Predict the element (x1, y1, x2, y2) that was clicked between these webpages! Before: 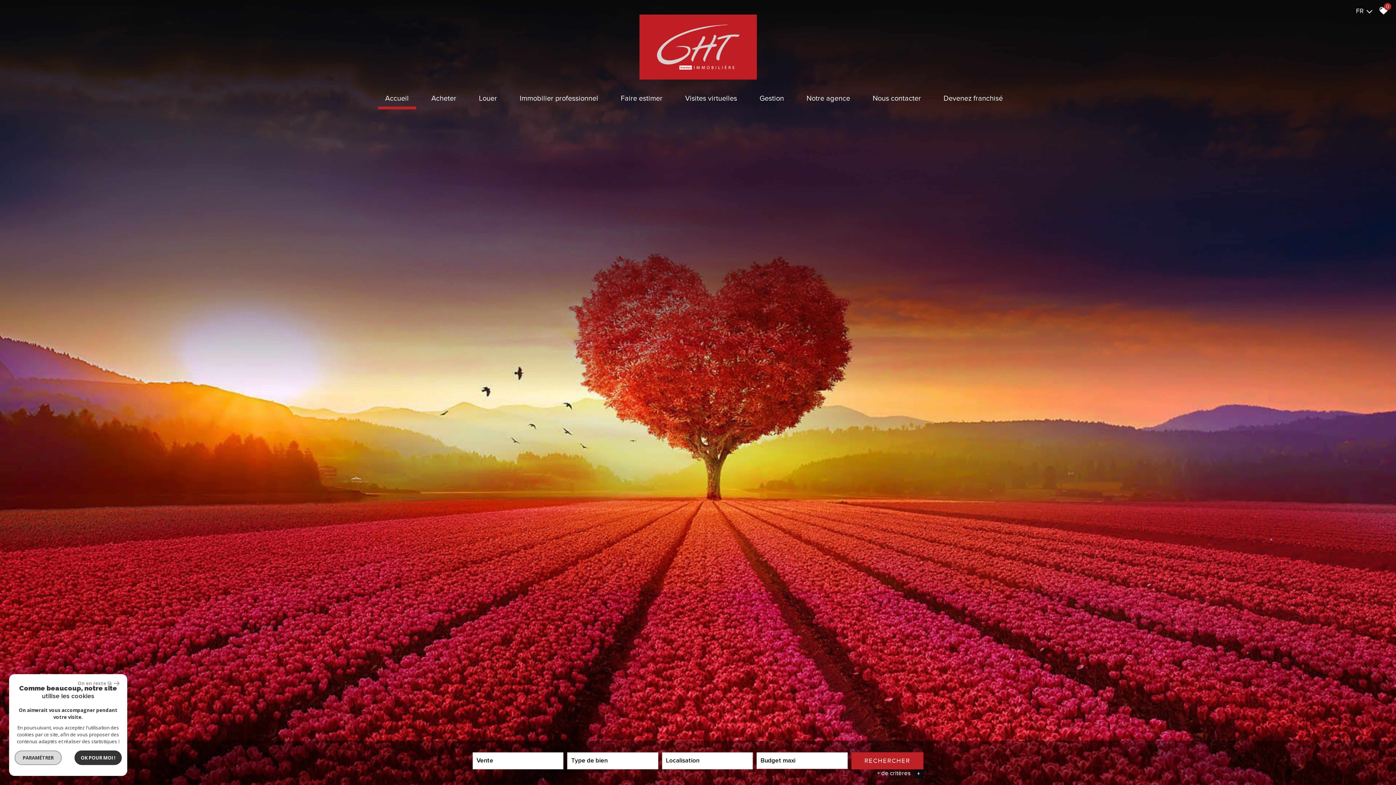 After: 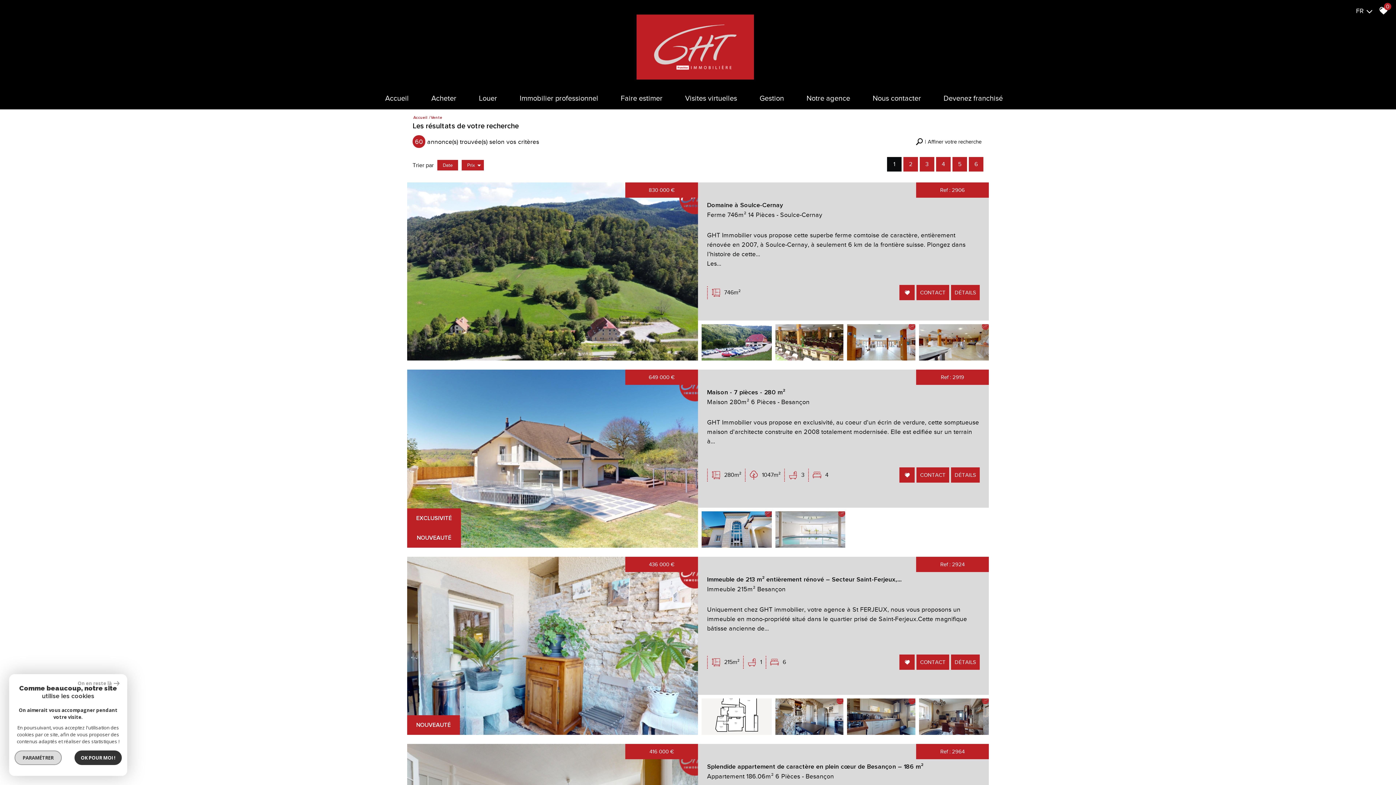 Action: label: RECHERCHER bbox: (851, 752, 923, 769)